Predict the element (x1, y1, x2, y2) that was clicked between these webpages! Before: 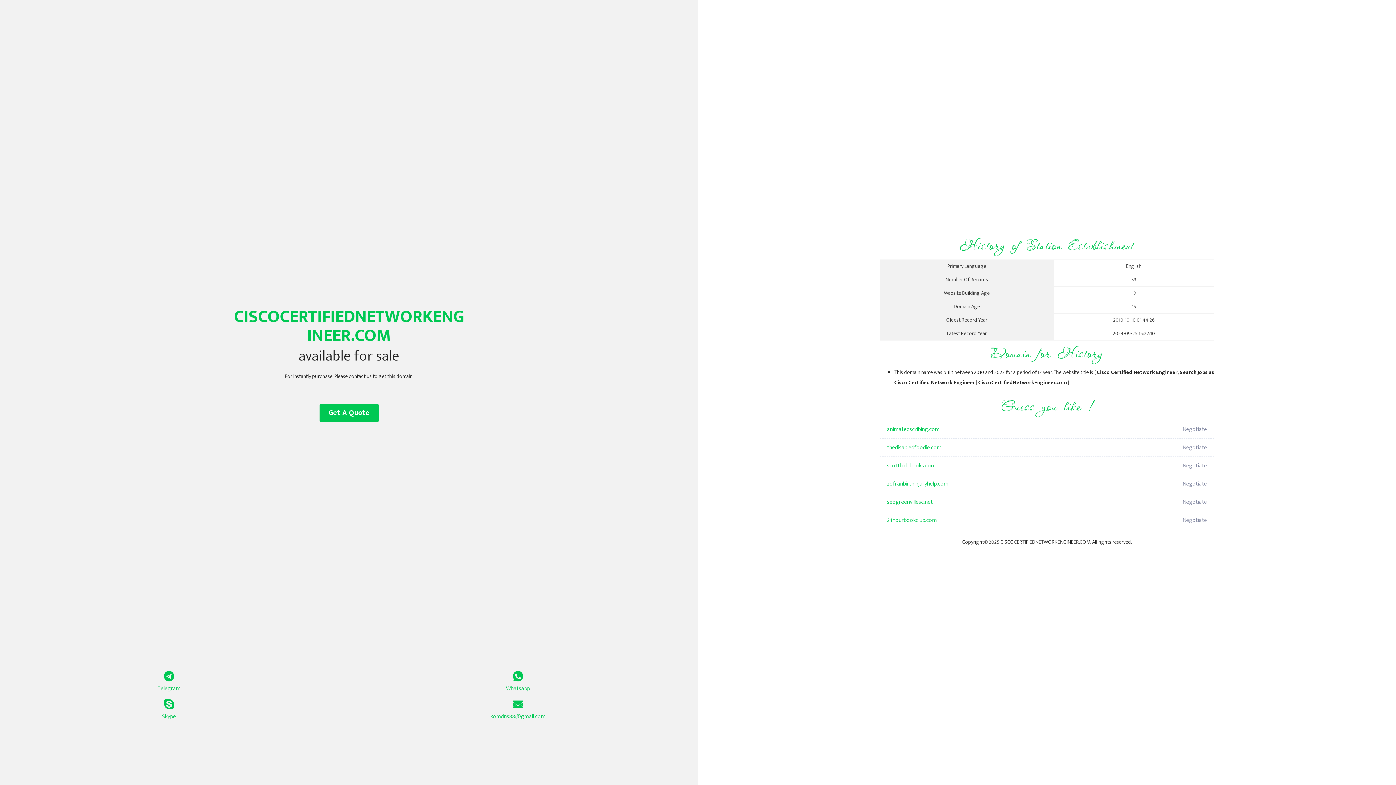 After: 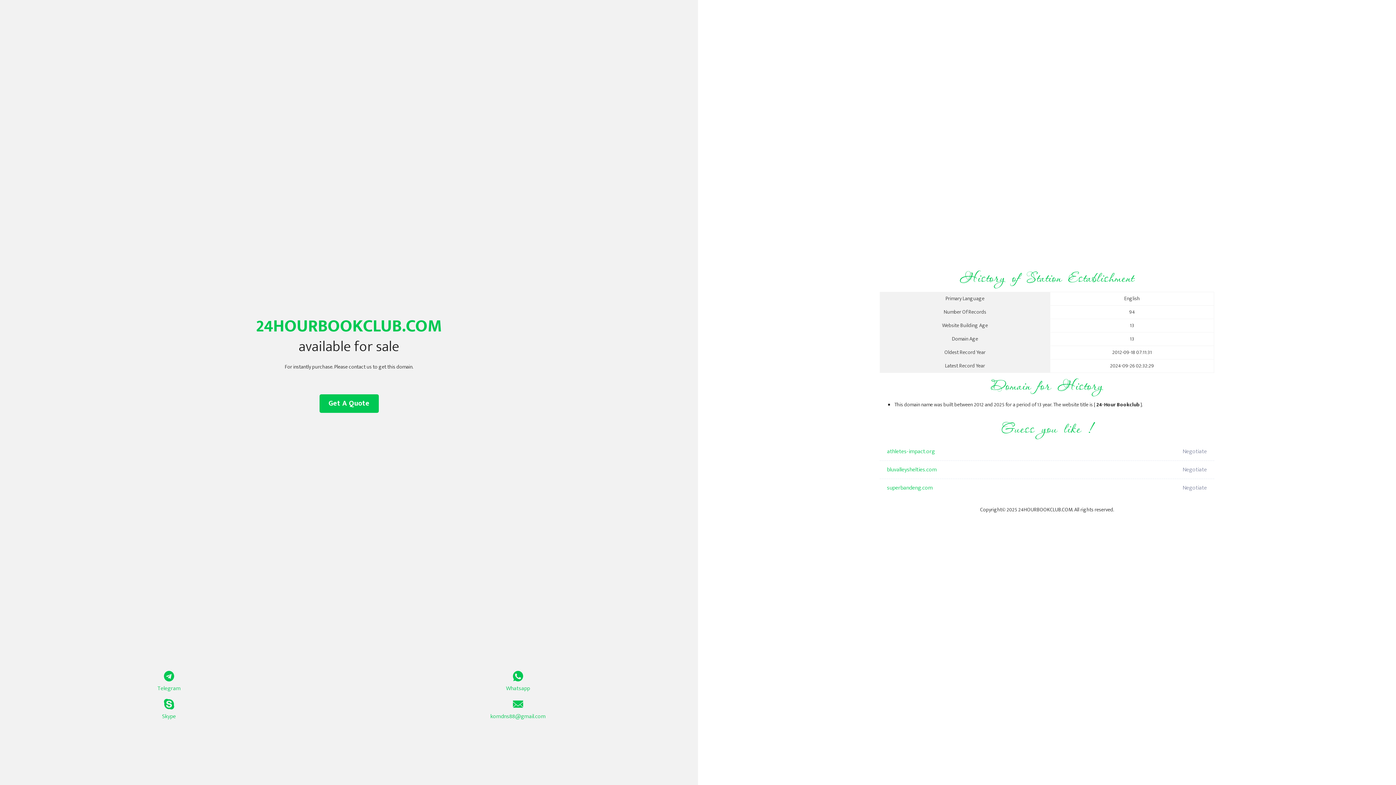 Action: bbox: (887, 511, 1098, 529) label: 24hourbookclub.com